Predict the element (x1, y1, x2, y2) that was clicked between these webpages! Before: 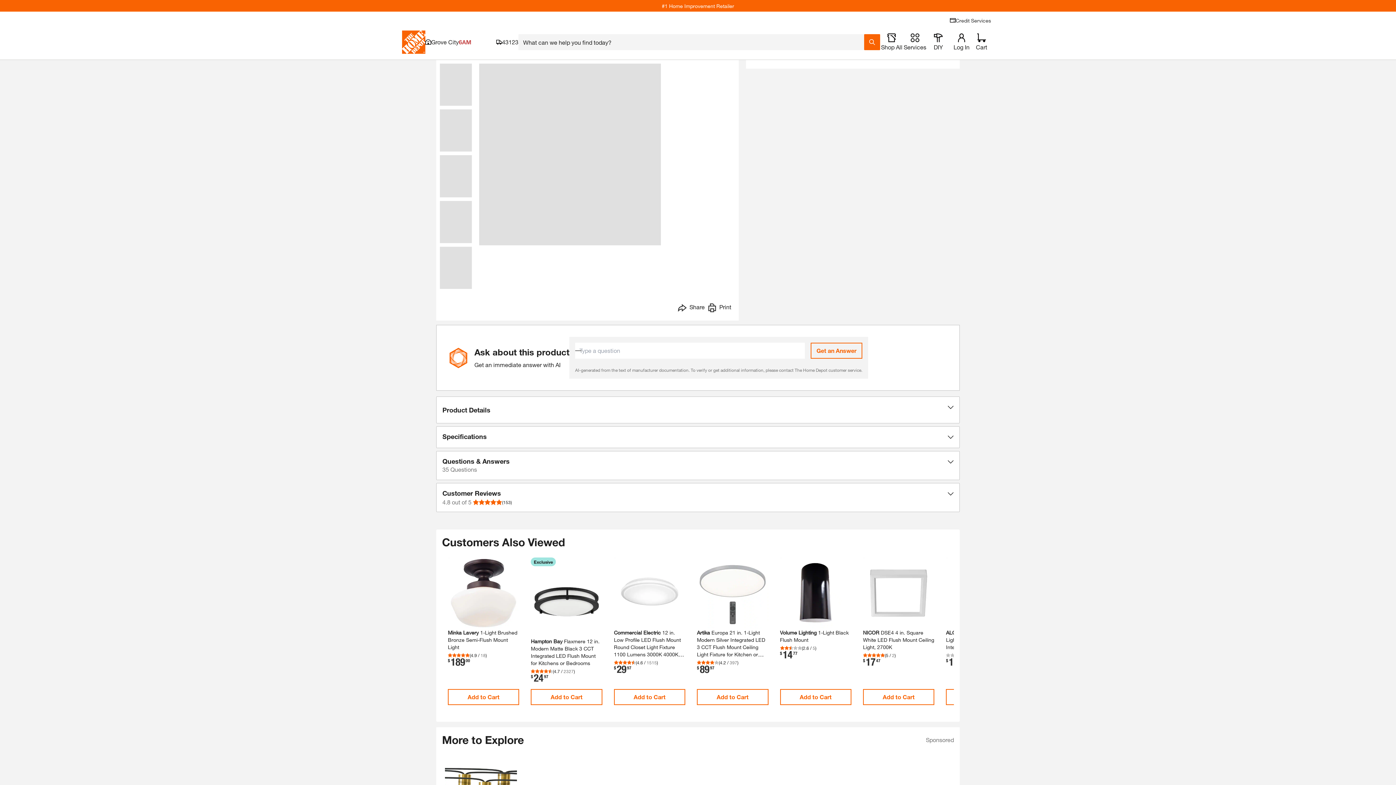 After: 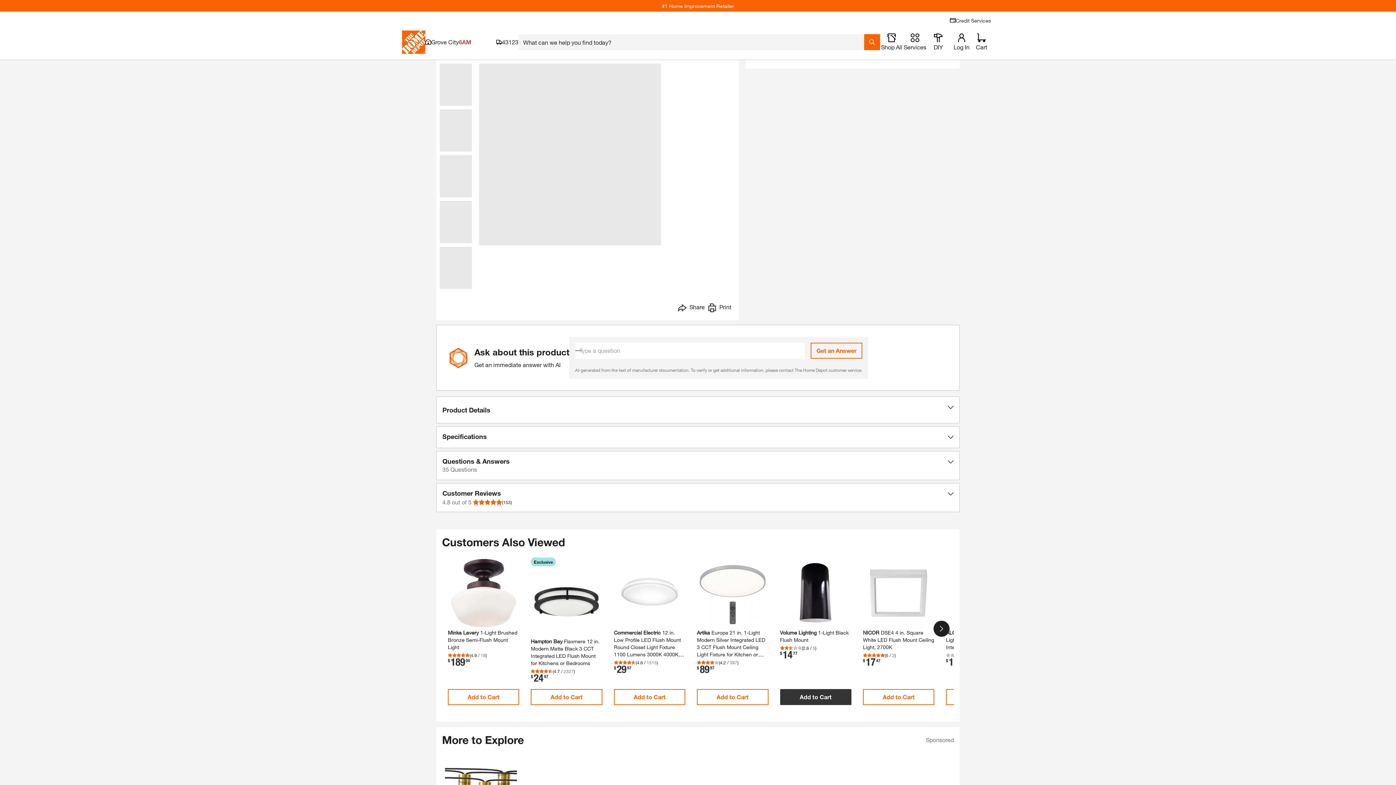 Action: bbox: (780, 689, 851, 705) label: Add to Cart